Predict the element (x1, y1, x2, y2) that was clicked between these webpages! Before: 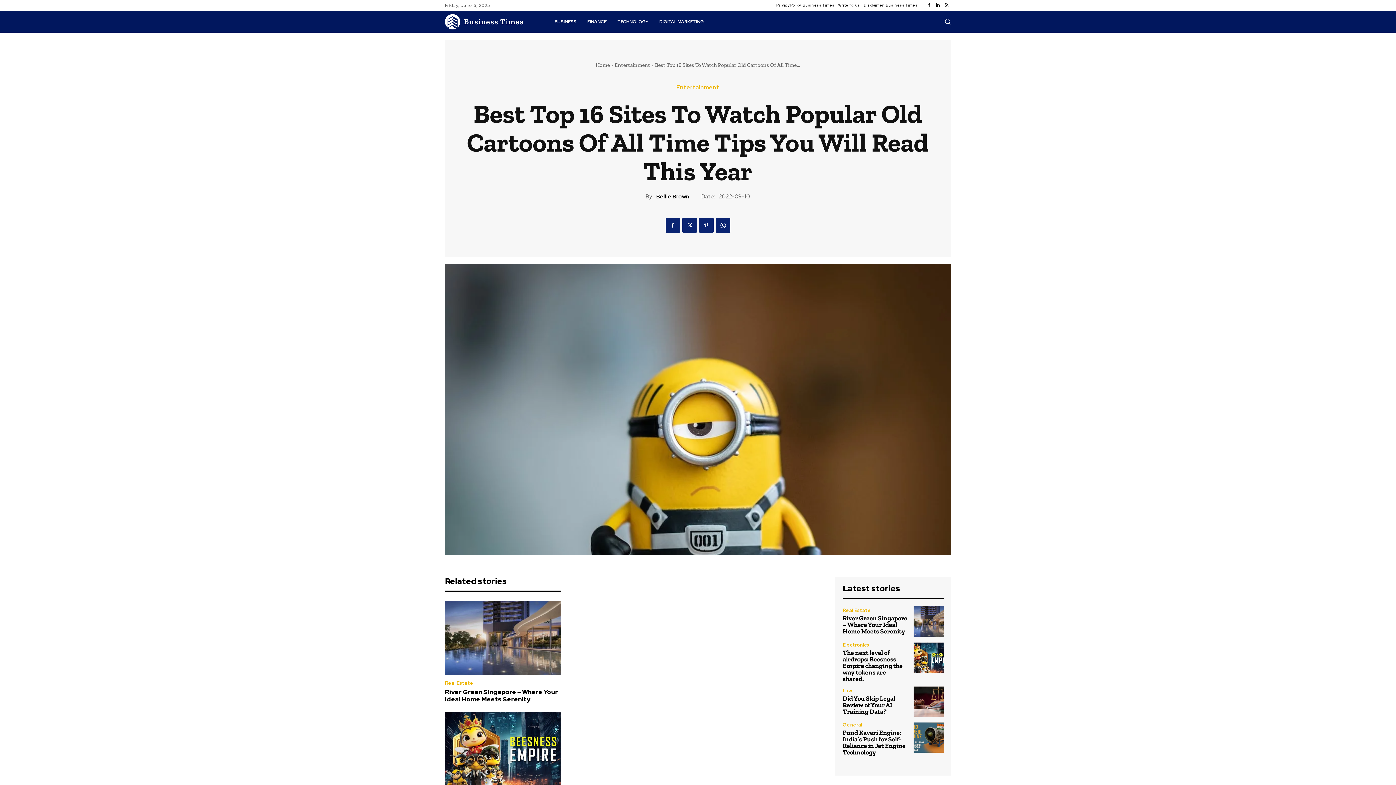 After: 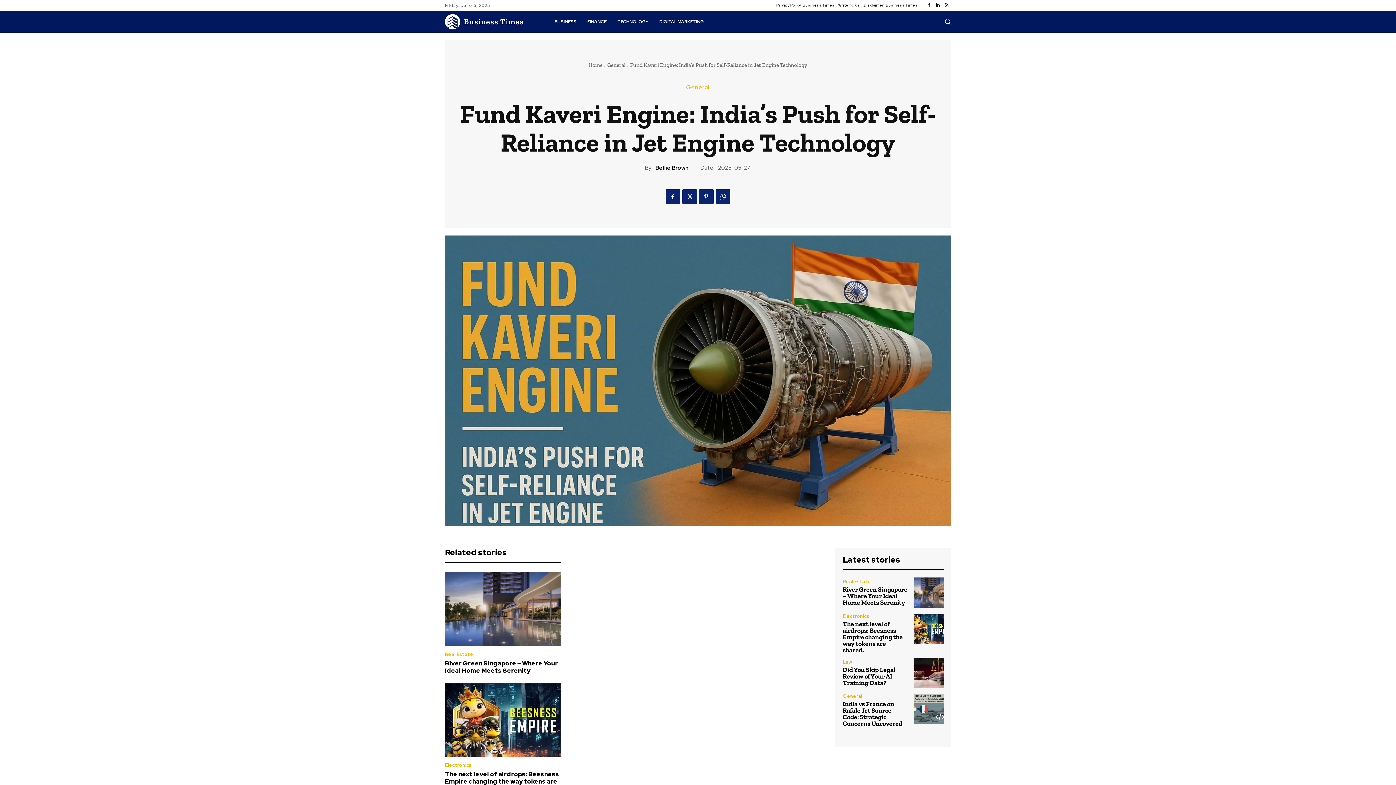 Action: bbox: (913, 722, 944, 753)